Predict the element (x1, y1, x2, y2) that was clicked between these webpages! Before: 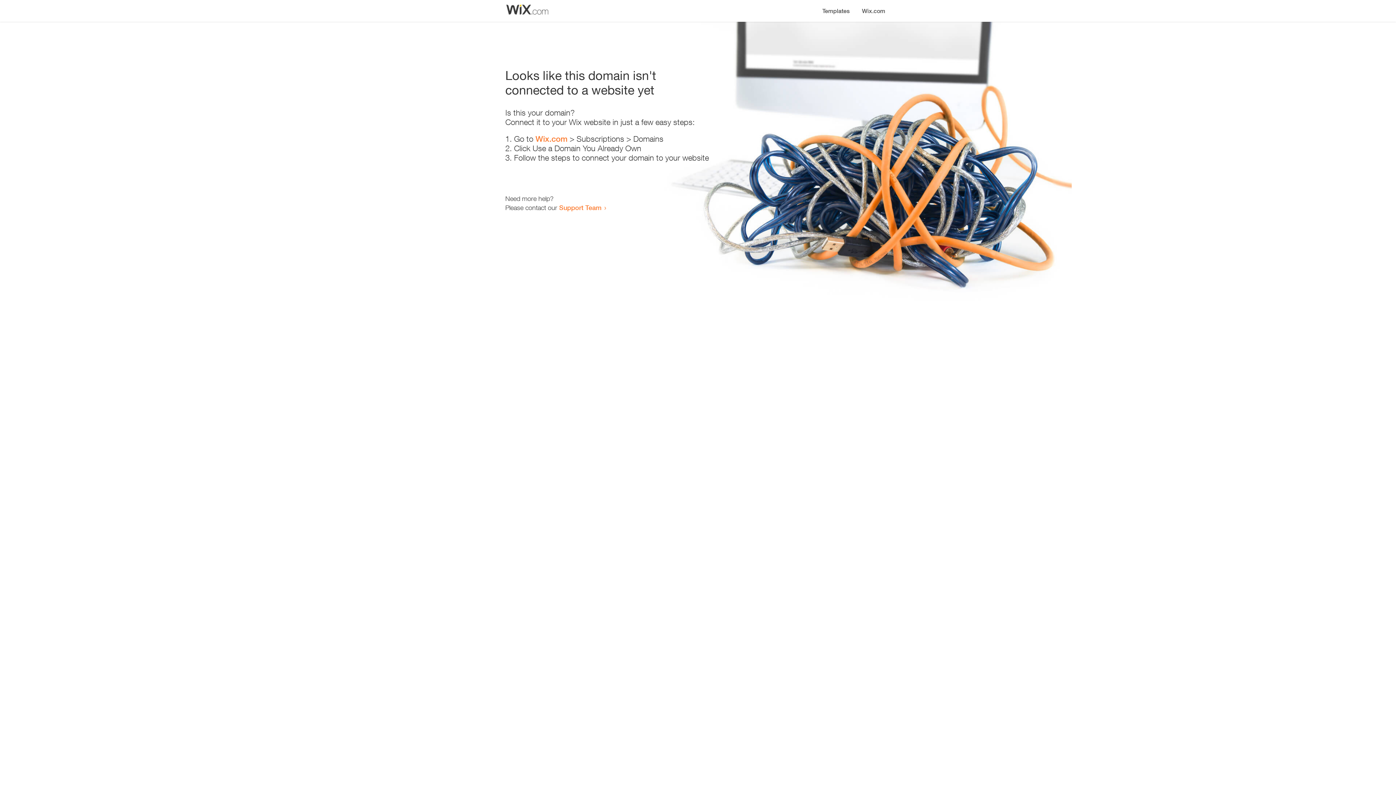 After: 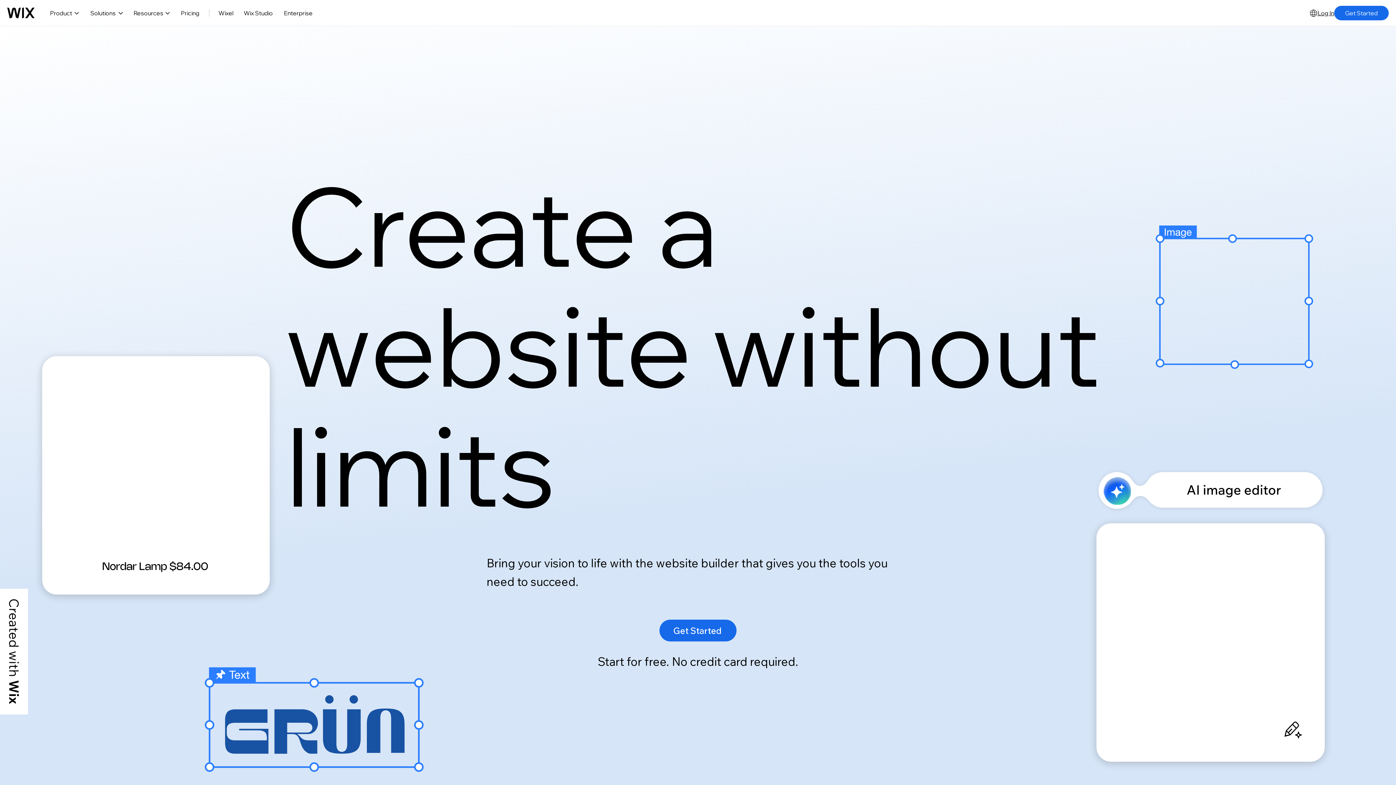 Action: label: Wix.com bbox: (856, 0, 890, 14)